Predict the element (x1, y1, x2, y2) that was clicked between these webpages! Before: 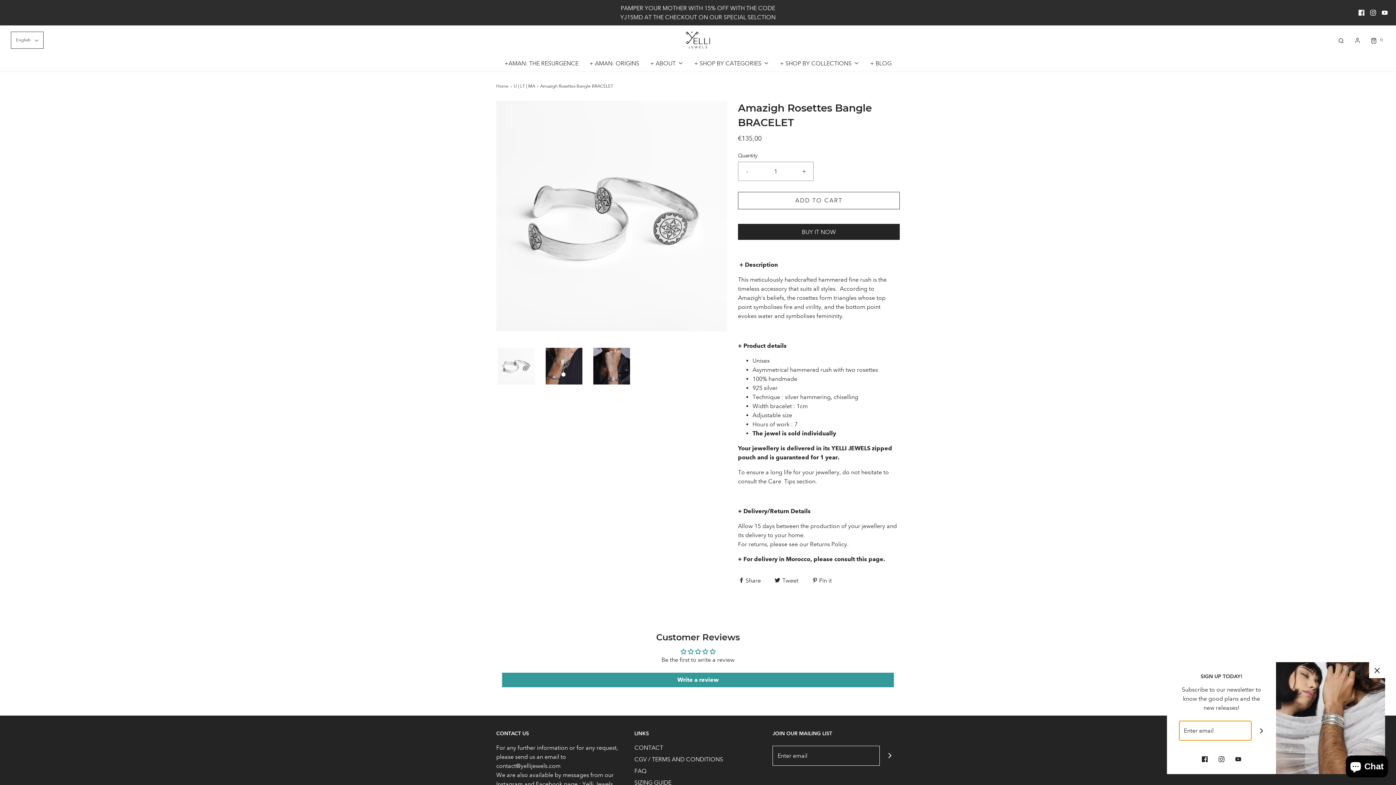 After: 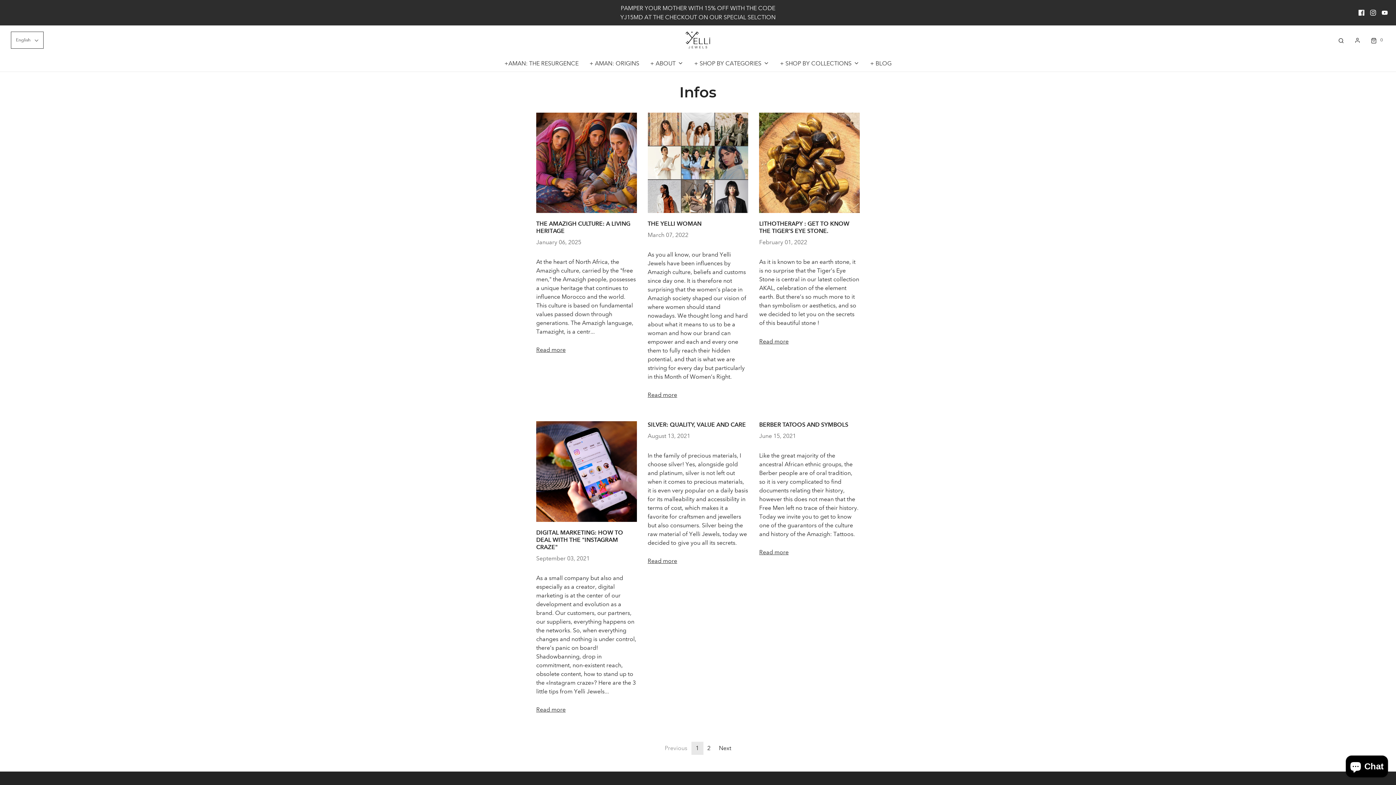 Action: label: + BLOG bbox: (870, 55, 891, 71)